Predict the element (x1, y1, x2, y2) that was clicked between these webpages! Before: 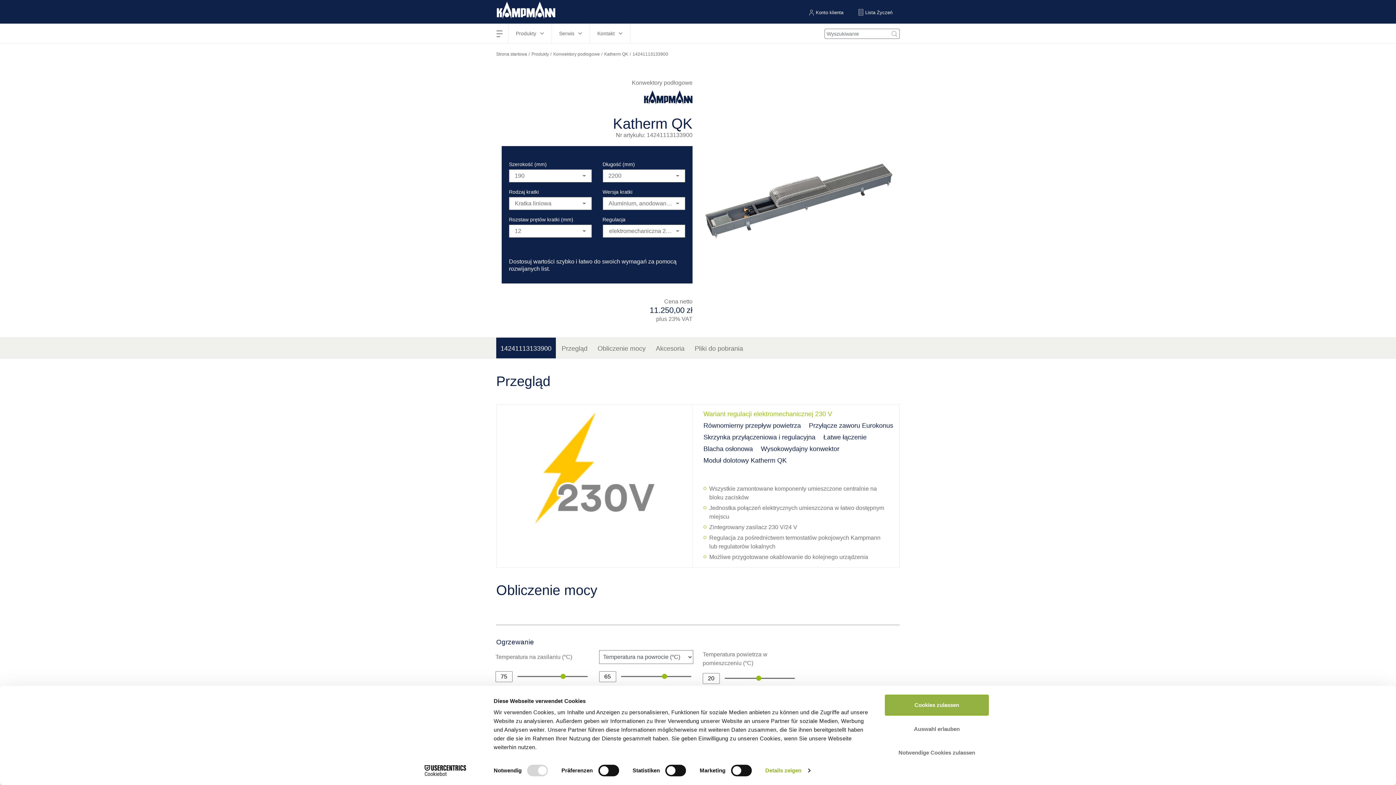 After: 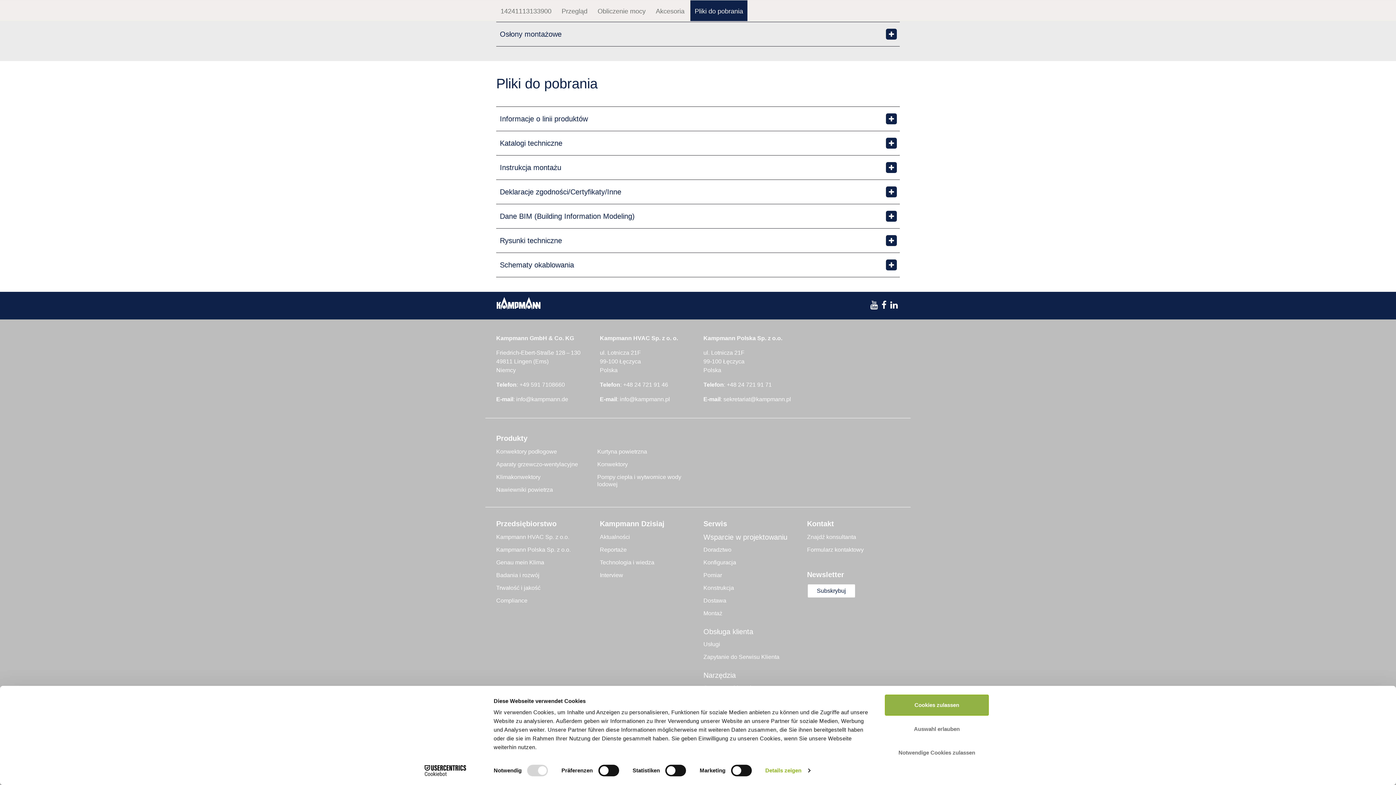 Action: label: Pliki do pobrania bbox: (690, 337, 747, 358)